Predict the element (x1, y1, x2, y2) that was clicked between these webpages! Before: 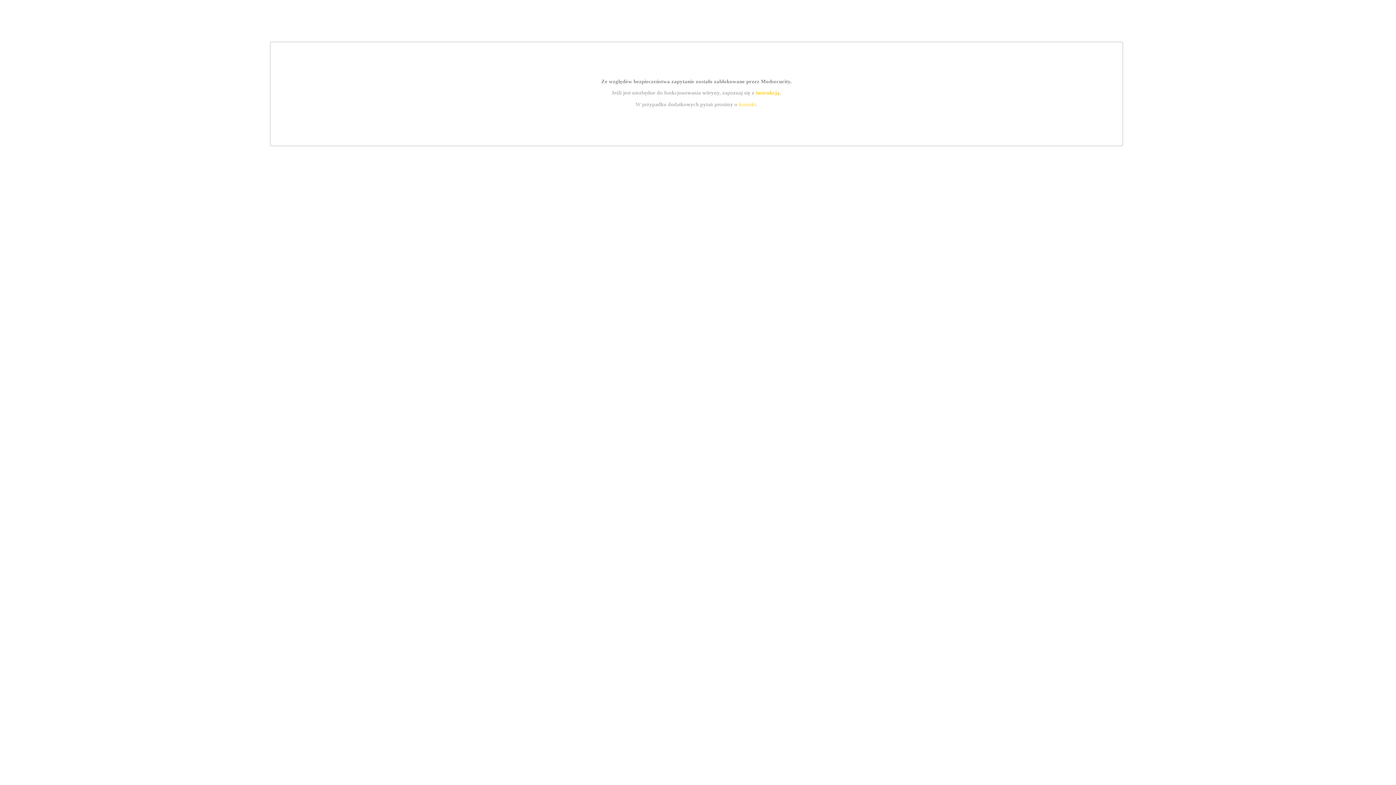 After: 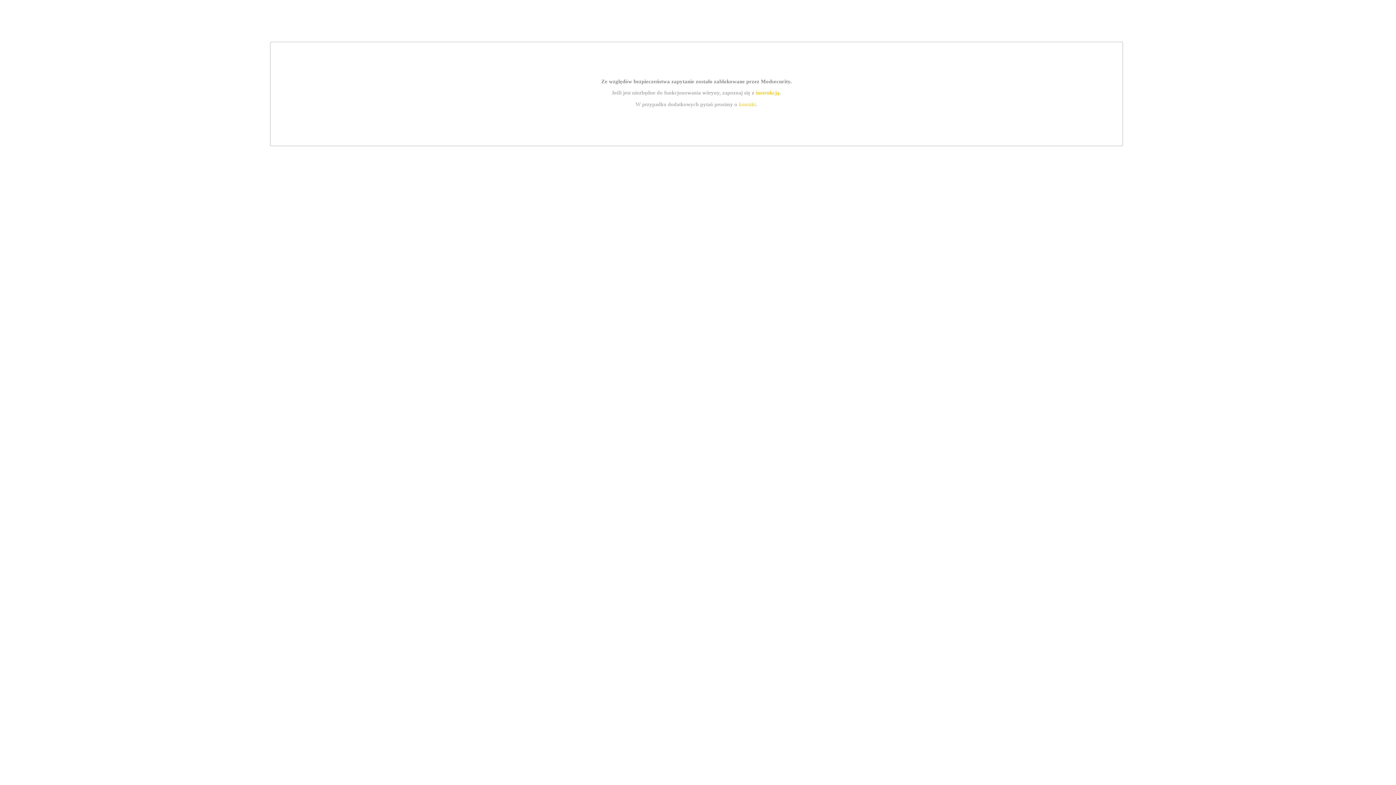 Action: label: kontakt bbox: (739, 101, 756, 107)